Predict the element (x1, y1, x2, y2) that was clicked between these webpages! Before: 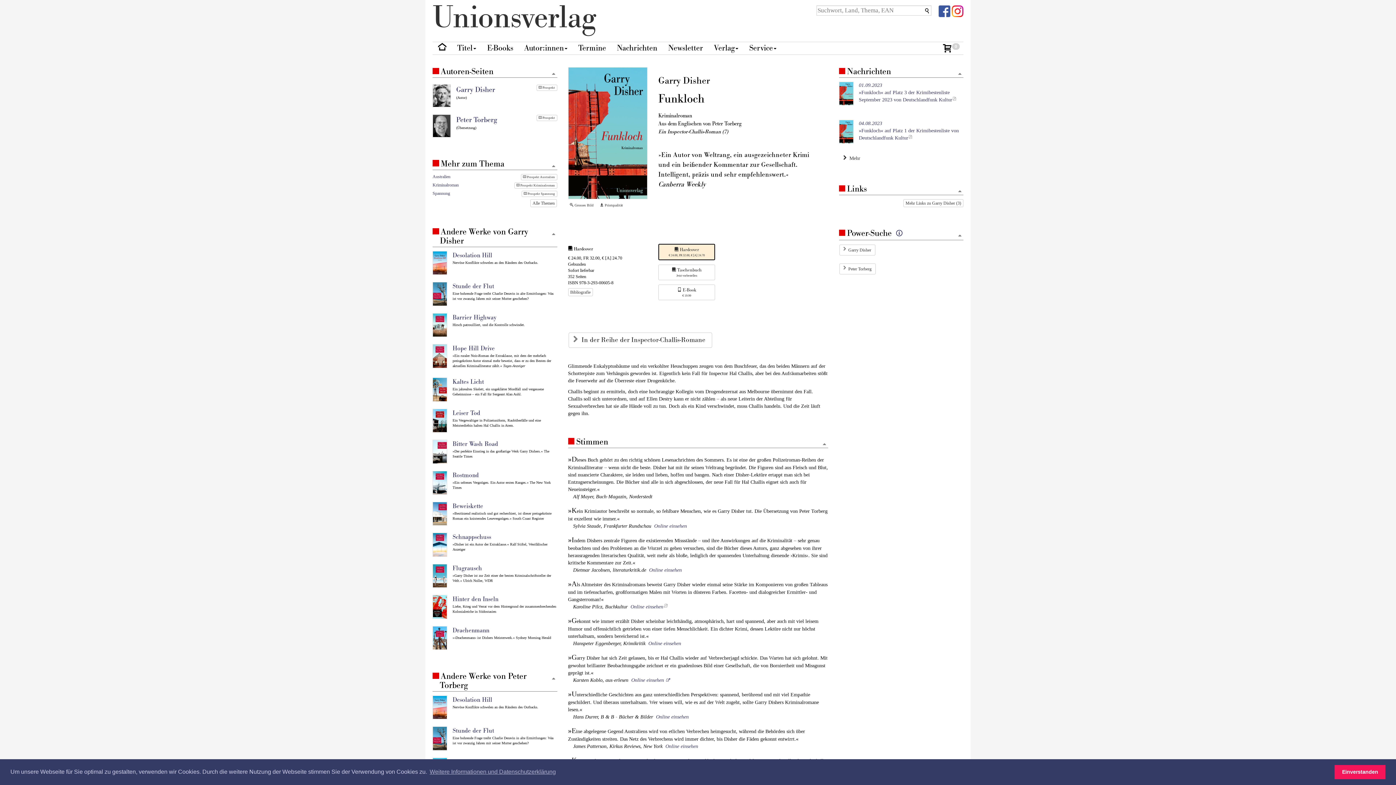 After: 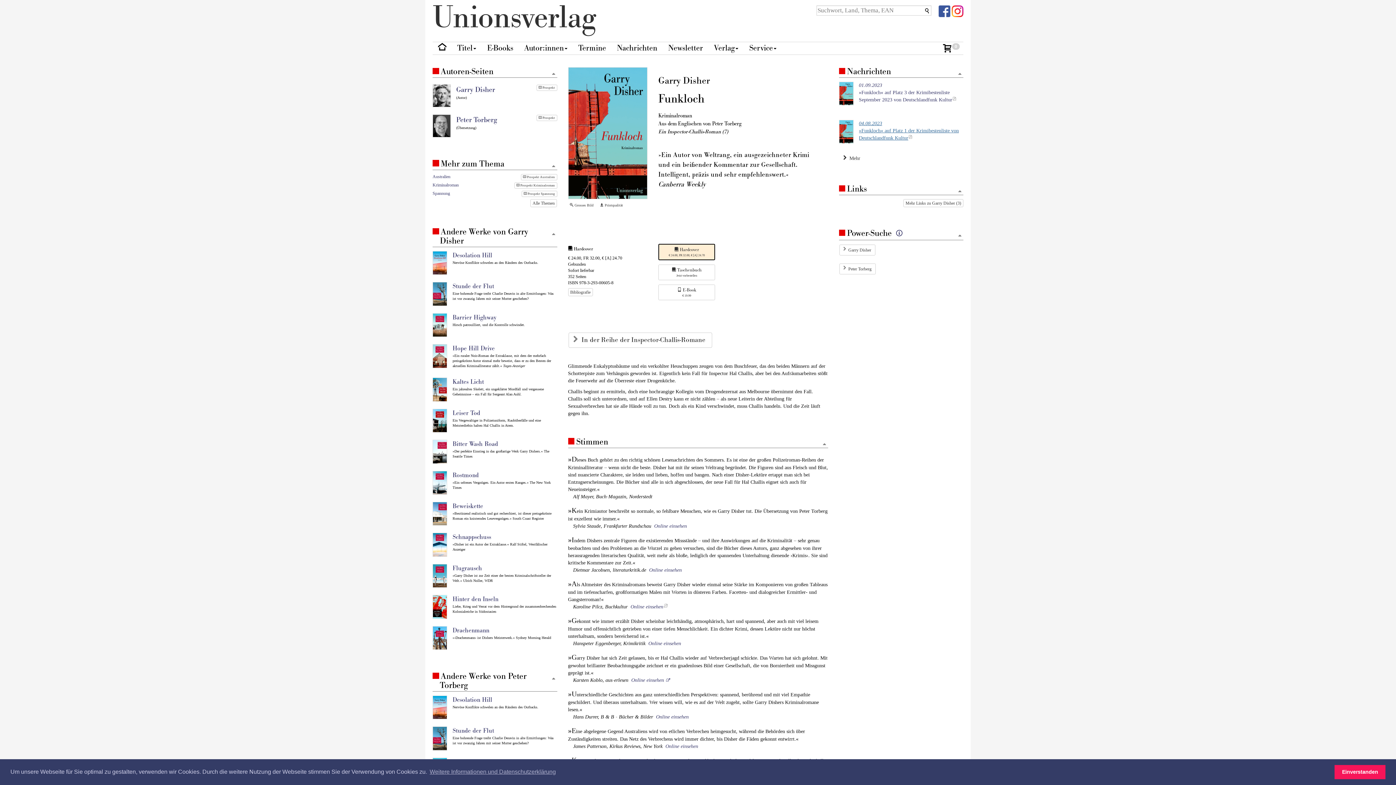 Action: label: 04.08.2023
»Funkloch« auf Platz 1 der Krimibestenliste von Deutschlandfunk Kultur bbox: (859, 119, 963, 141)